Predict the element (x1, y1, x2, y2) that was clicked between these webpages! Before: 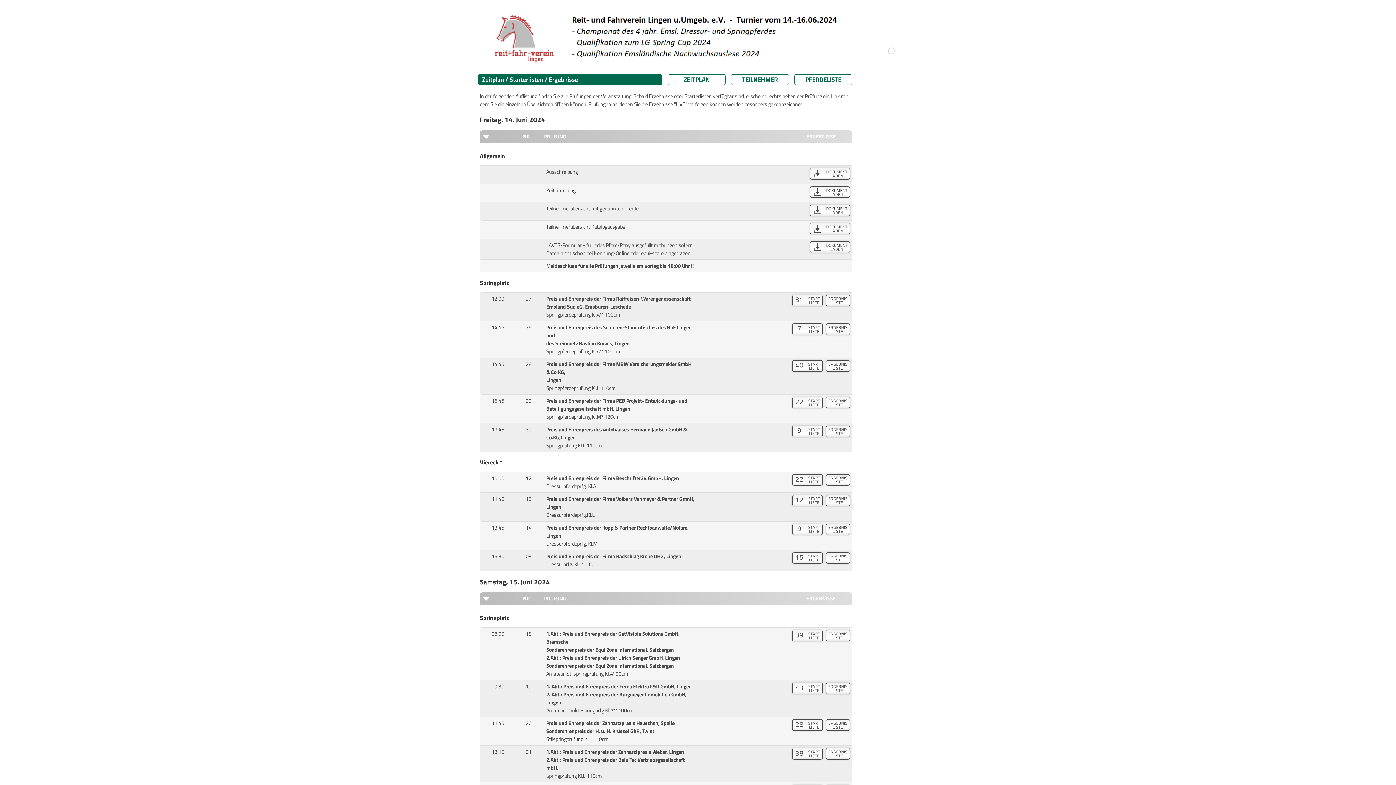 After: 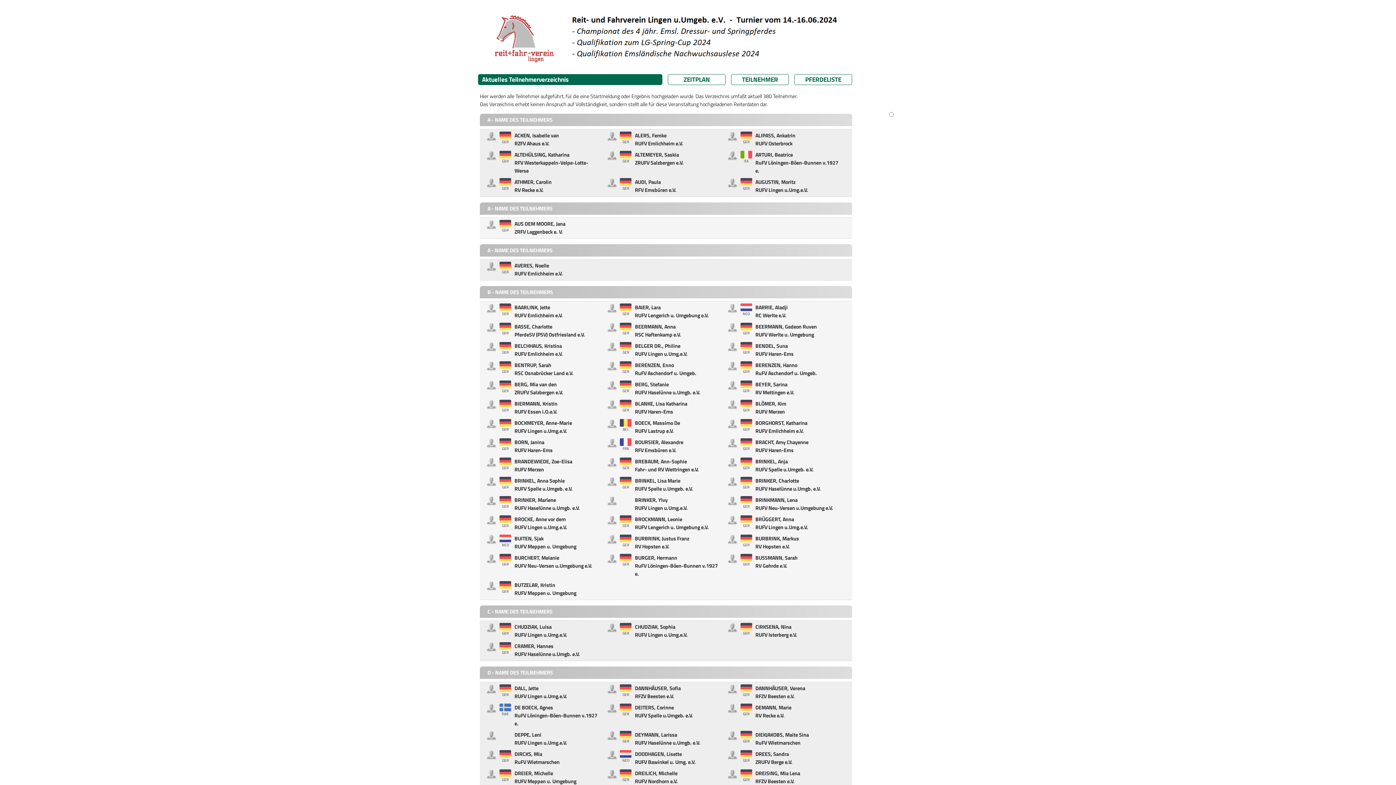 Action: label: TEILNEHMER bbox: (731, 74, 789, 85)